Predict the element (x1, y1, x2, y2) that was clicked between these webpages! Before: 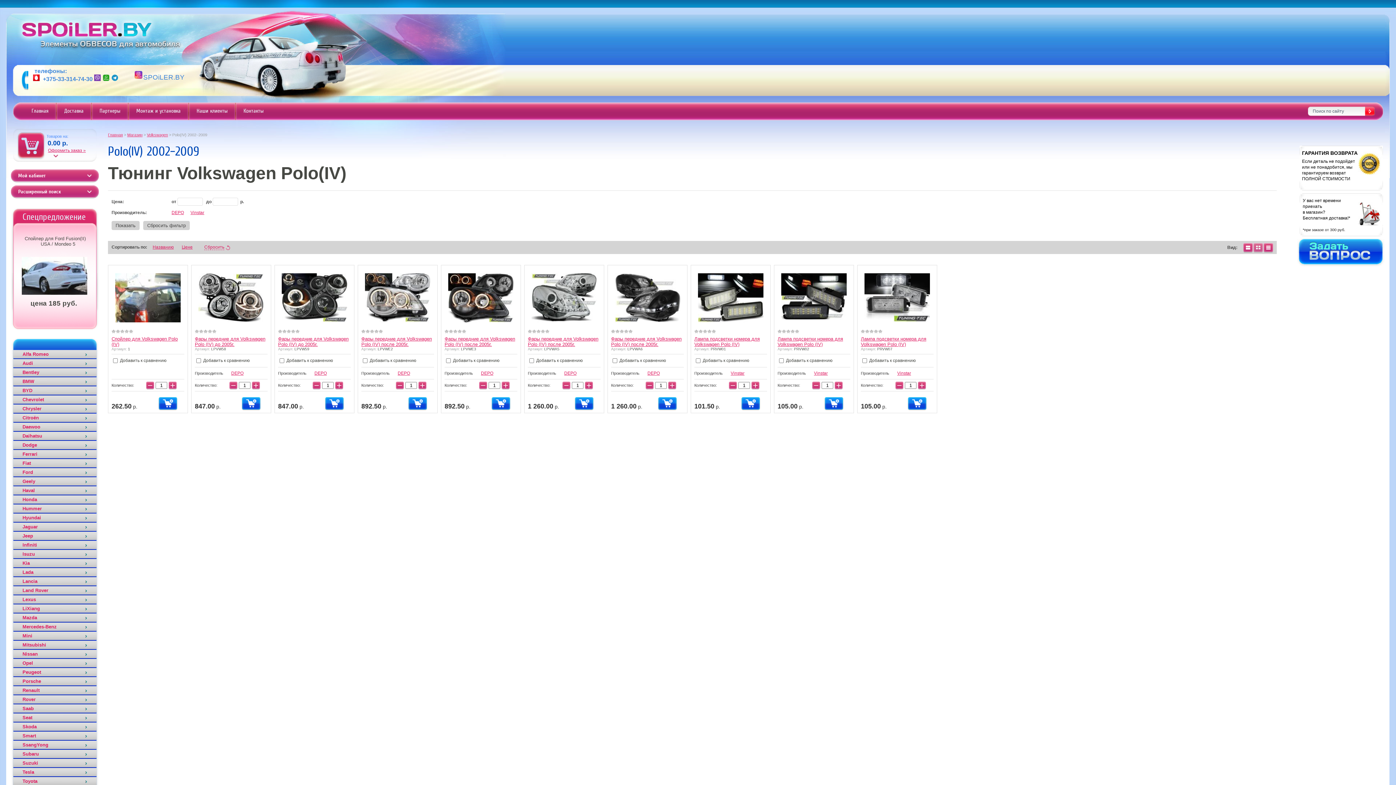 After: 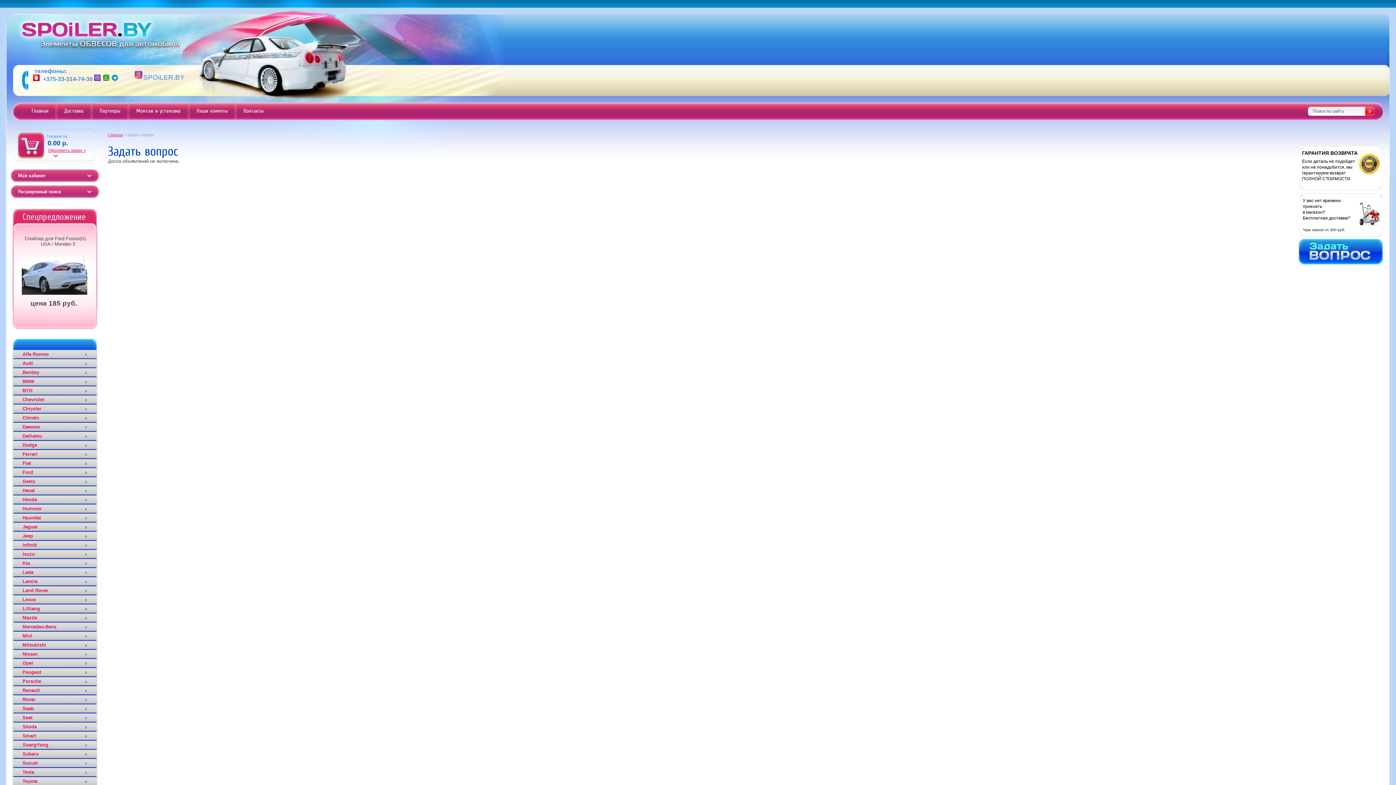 Action: bbox: (1297, 262, 1385, 268)